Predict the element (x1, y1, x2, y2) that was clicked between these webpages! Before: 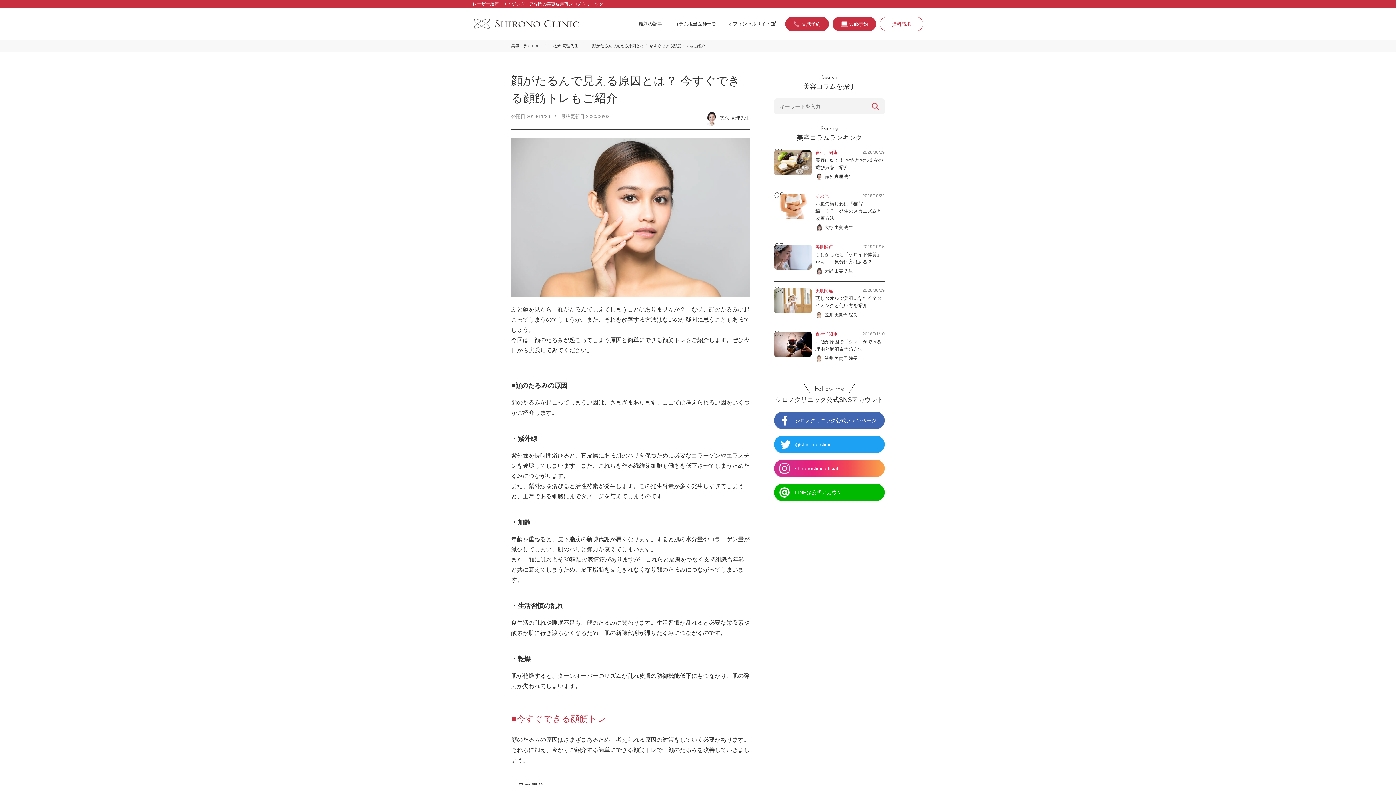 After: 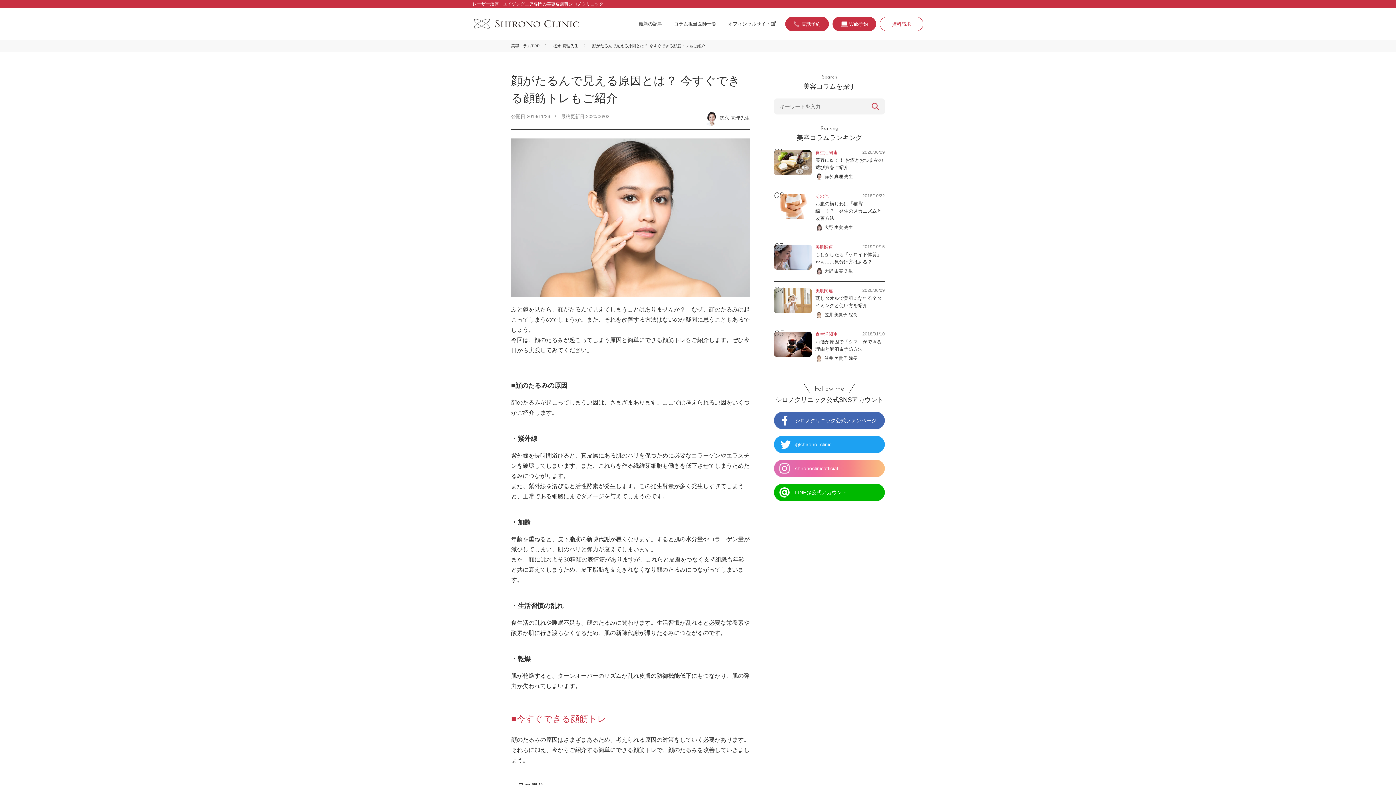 Action: bbox: (774, 460, 906, 477) label: shironoclinicofficial